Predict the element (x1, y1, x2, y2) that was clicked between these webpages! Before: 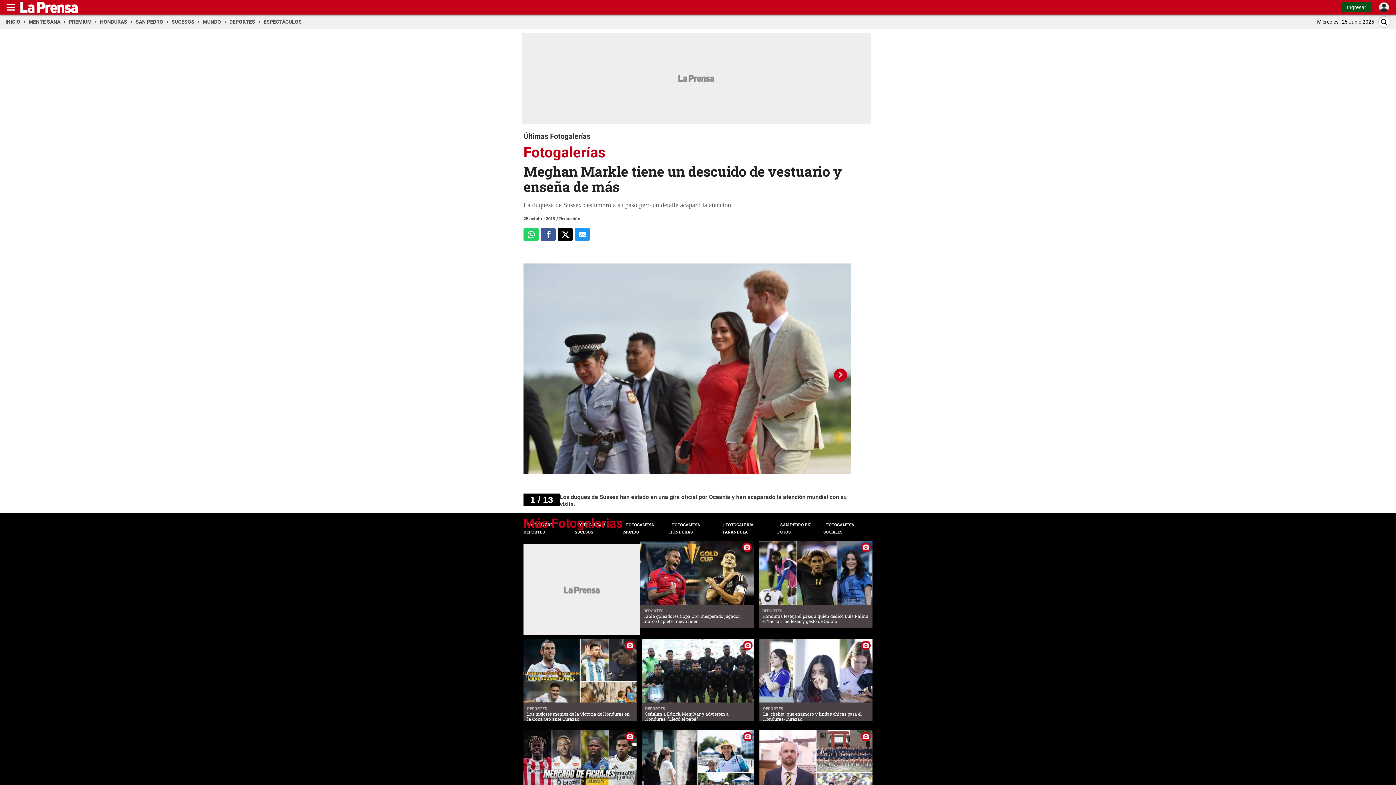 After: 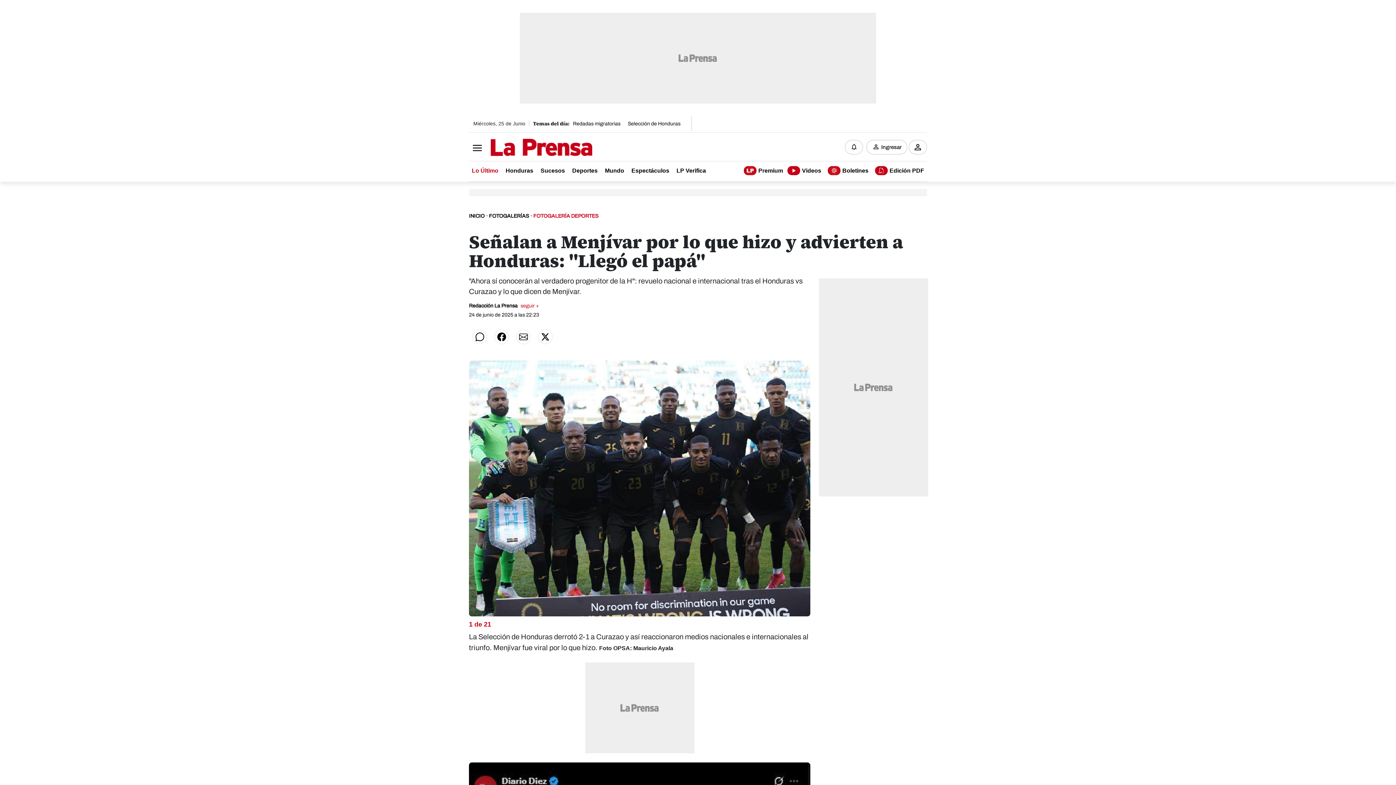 Action: bbox: (641, 639, 754, 702)